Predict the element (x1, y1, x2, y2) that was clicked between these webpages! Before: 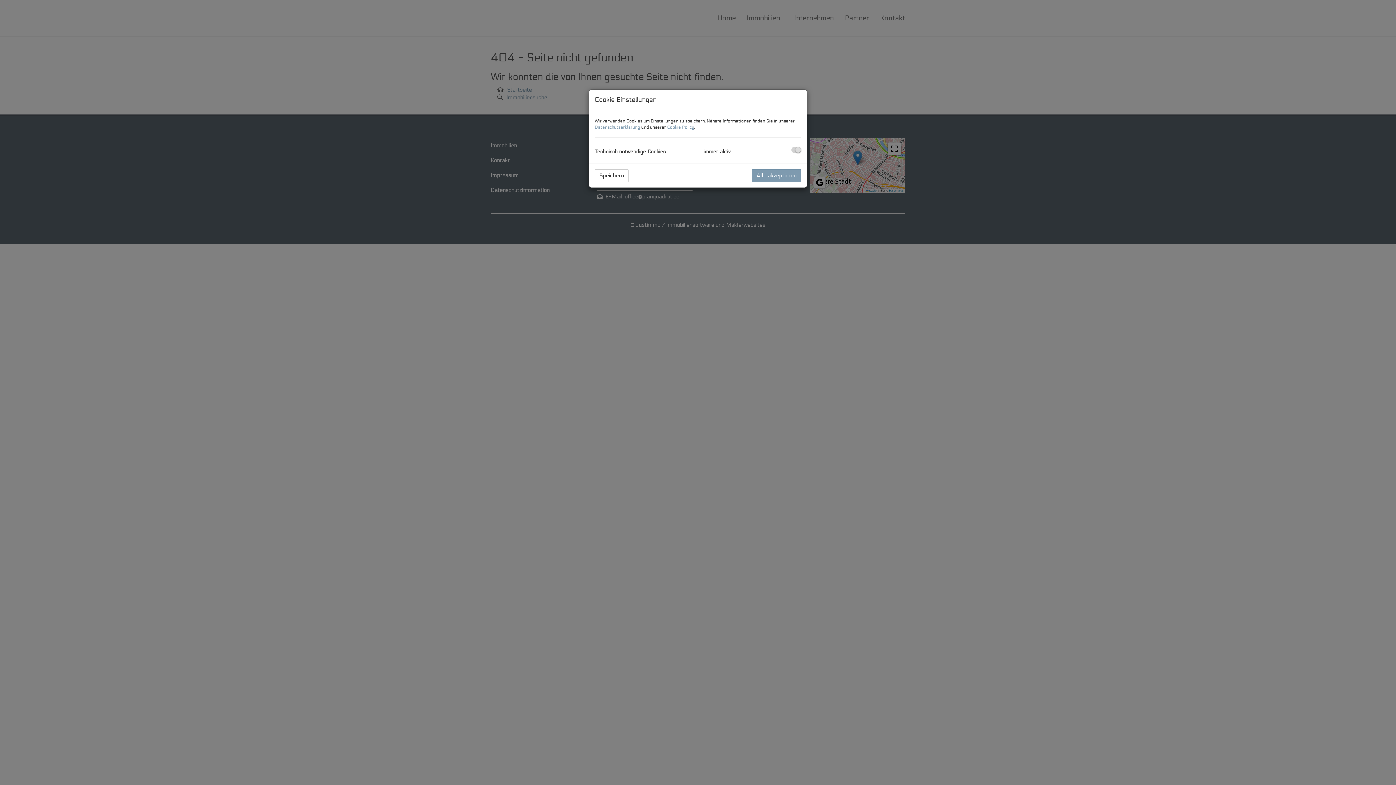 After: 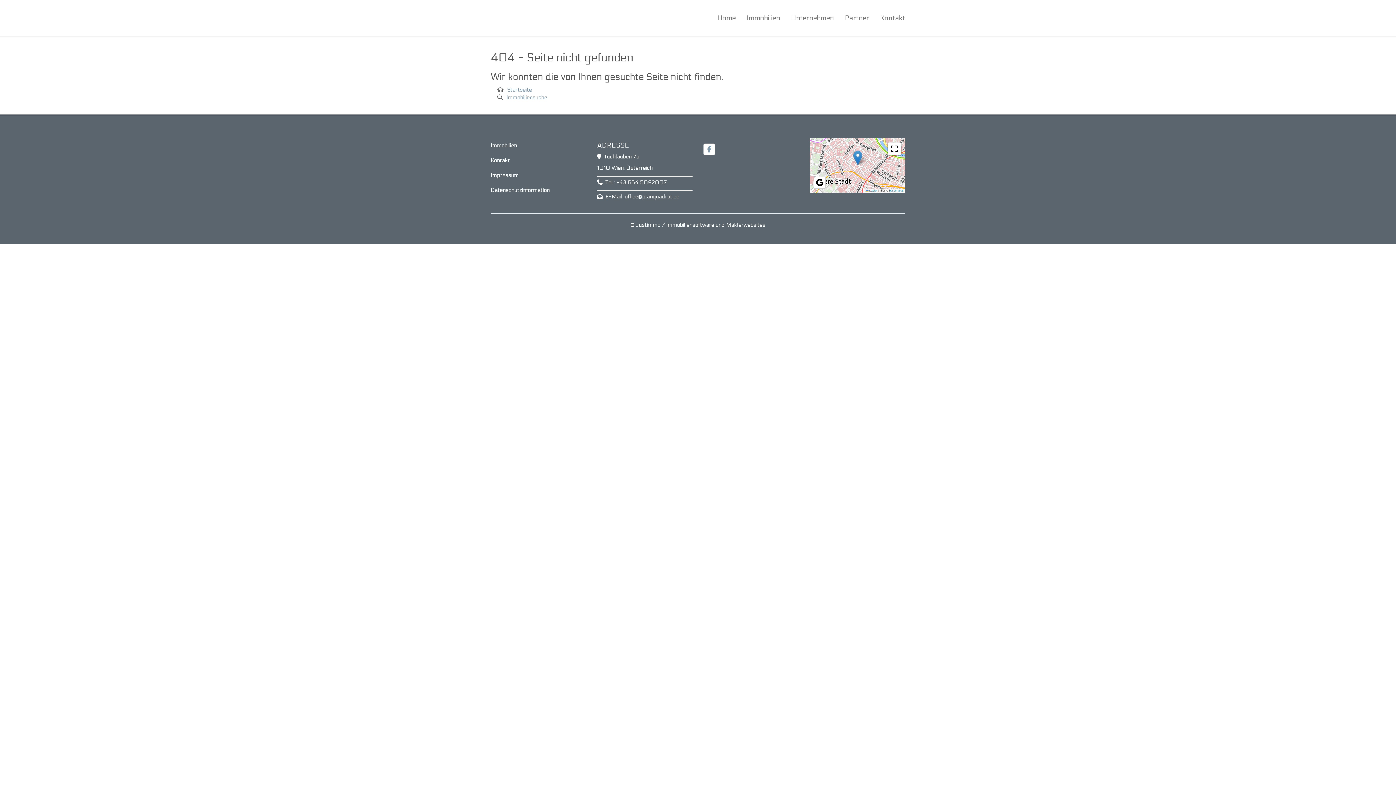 Action: label: Speichern bbox: (594, 169, 628, 182)